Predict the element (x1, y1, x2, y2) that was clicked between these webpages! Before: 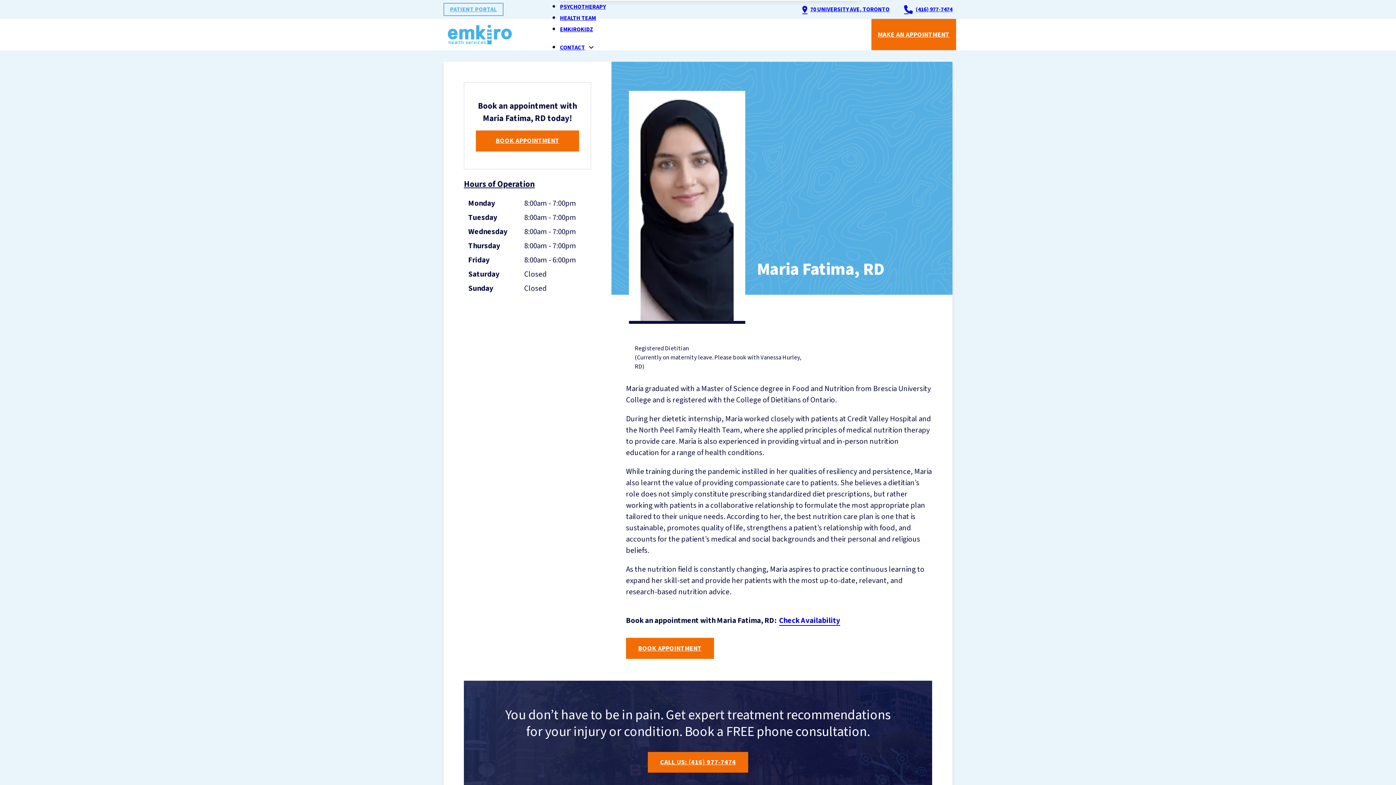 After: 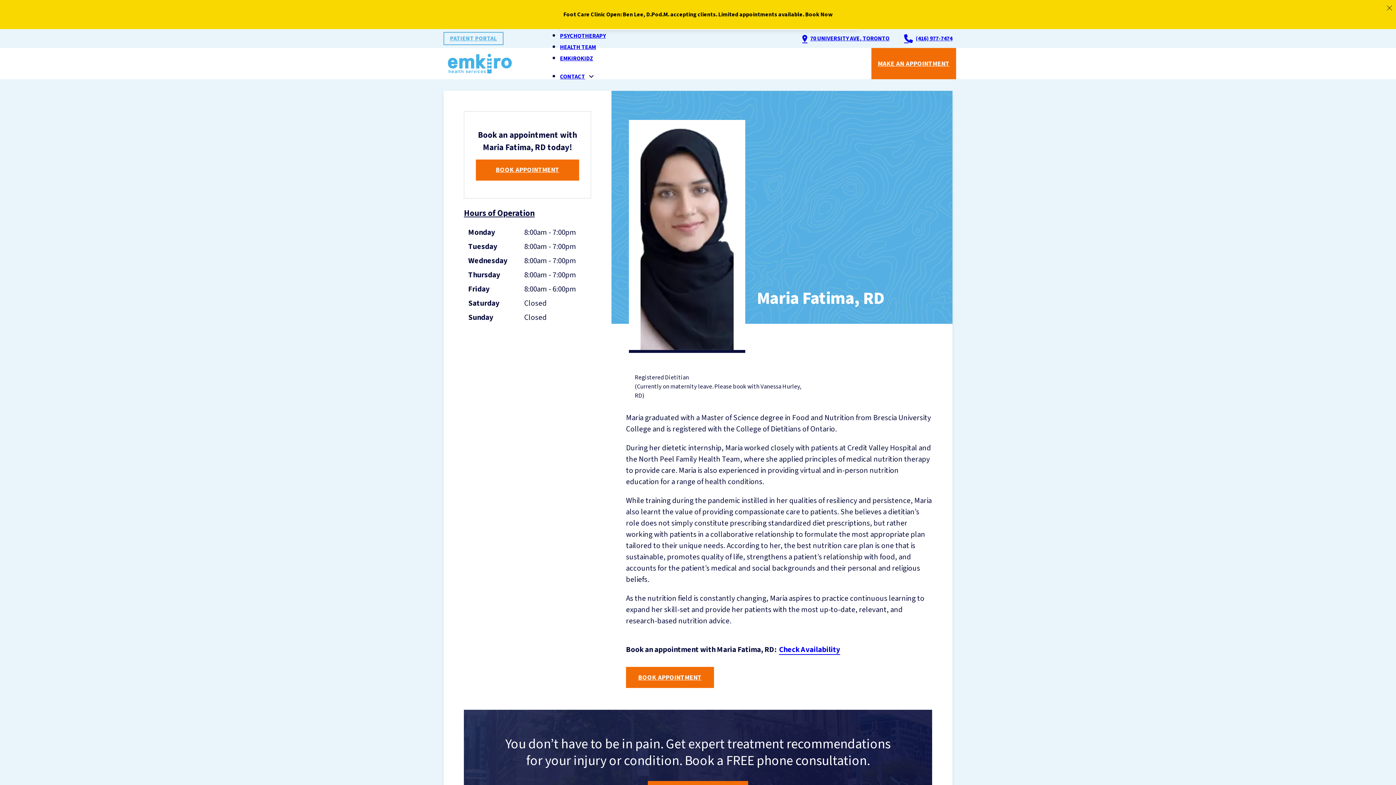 Action: label: (416) 977-7474 bbox: (904, 2, 952, 16)